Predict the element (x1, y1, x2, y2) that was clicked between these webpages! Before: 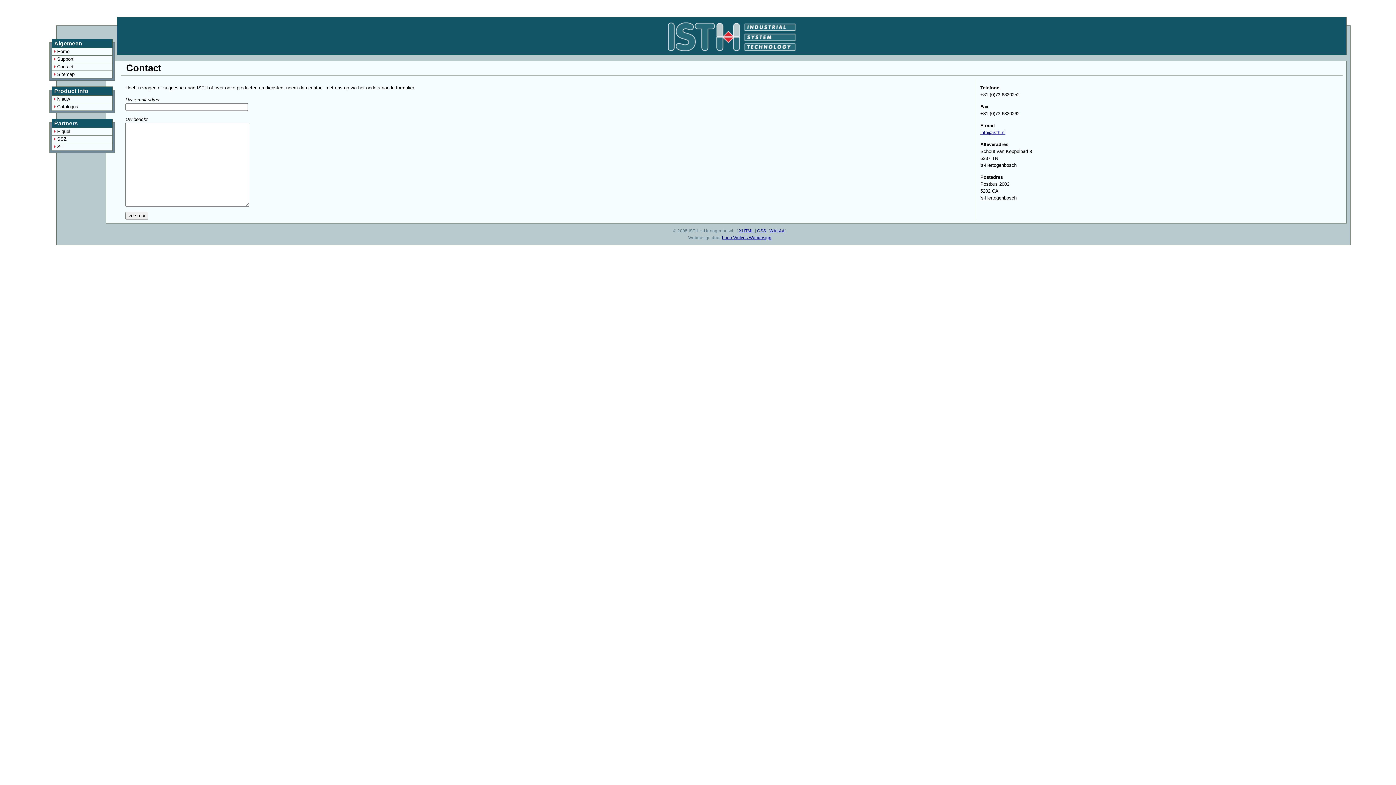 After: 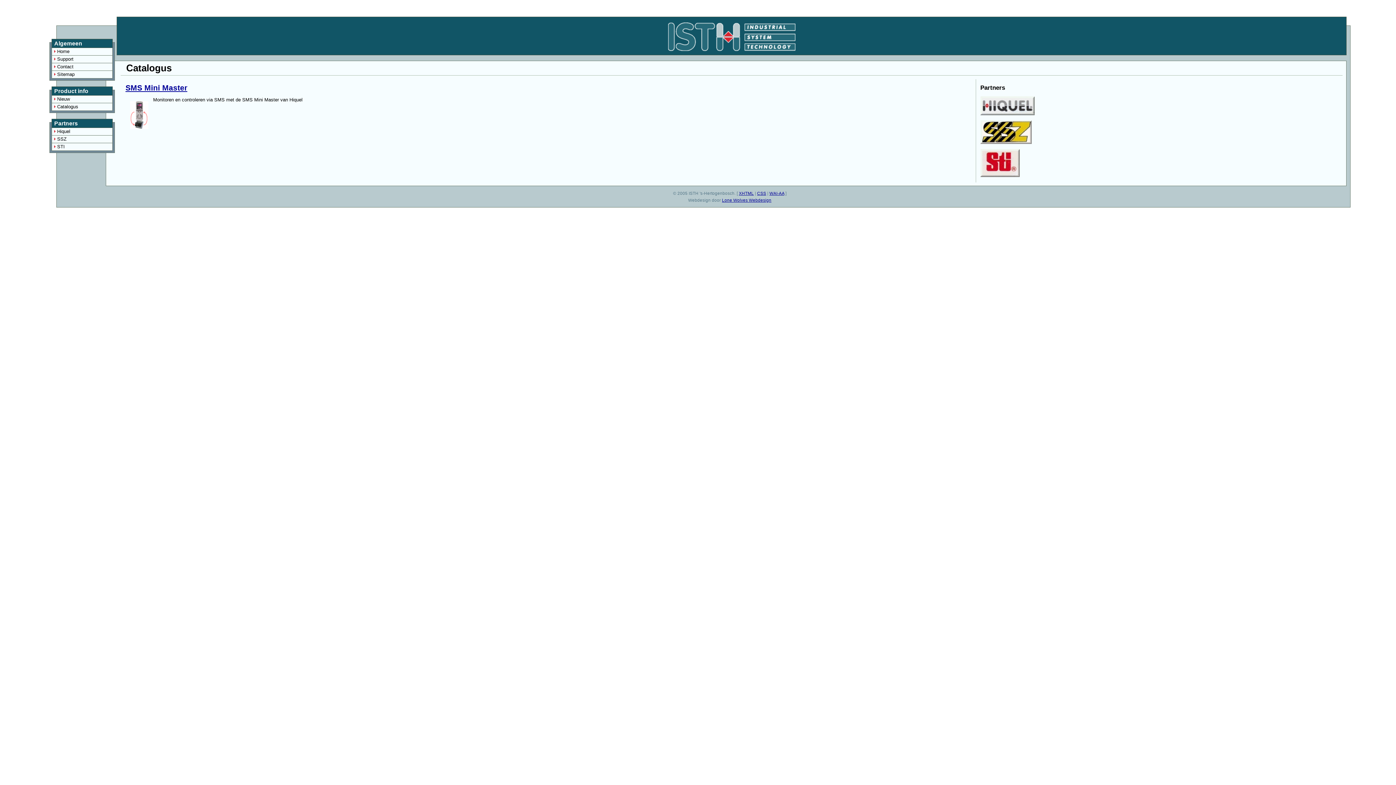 Action: bbox: (52, 103, 112, 110) label: Catalogus